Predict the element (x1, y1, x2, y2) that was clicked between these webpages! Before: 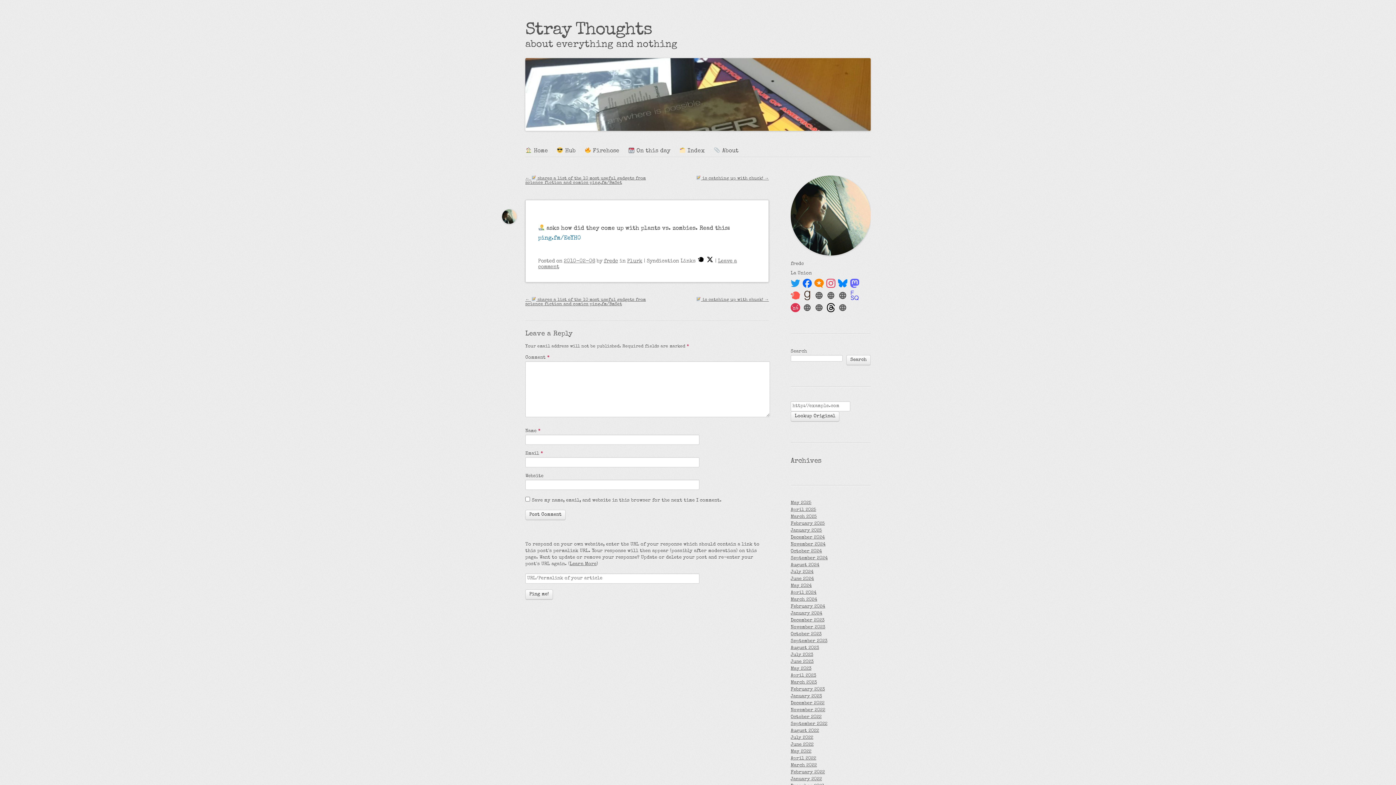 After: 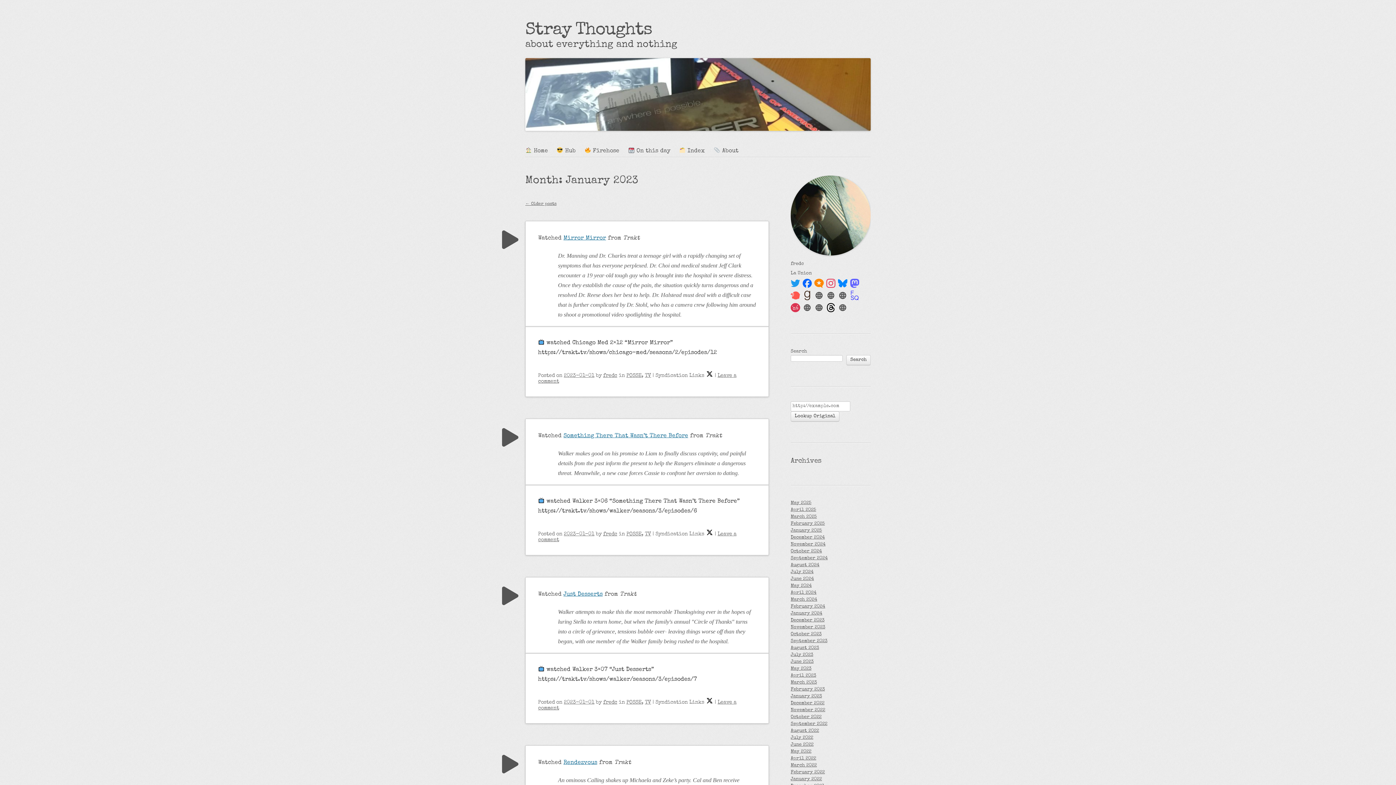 Action: label: January 2023 bbox: (790, 693, 870, 700)